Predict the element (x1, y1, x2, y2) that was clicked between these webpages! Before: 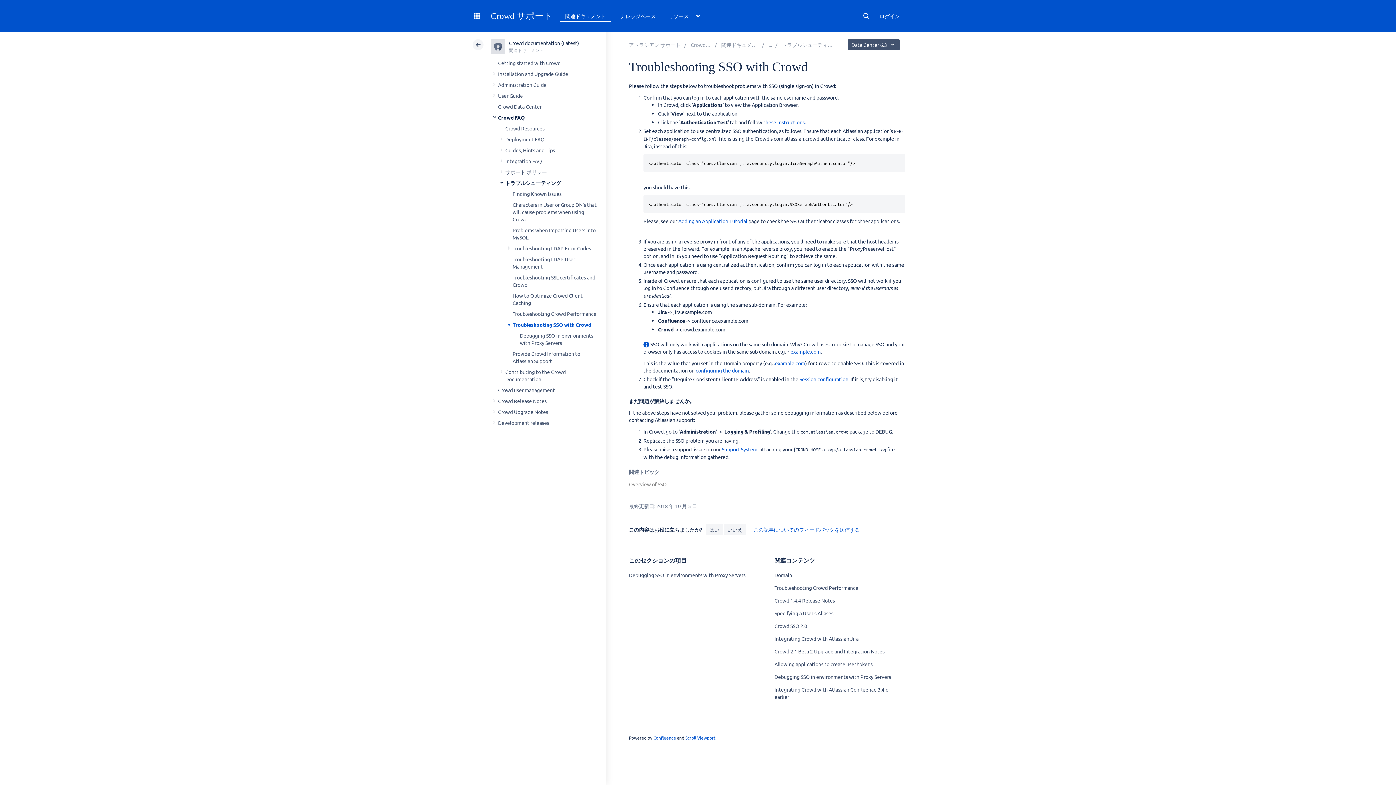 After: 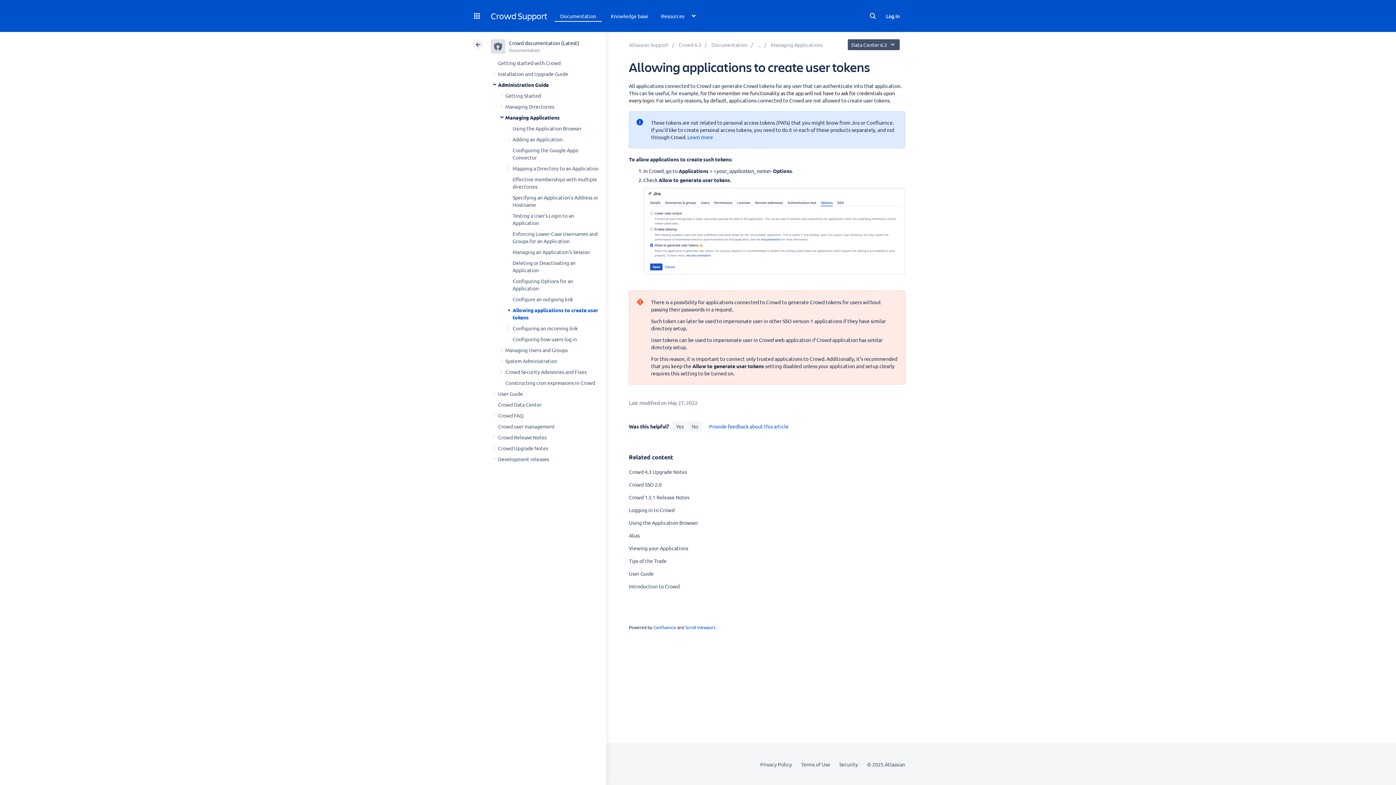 Action: label: Allowing applications to create user tokens bbox: (774, 661, 872, 667)